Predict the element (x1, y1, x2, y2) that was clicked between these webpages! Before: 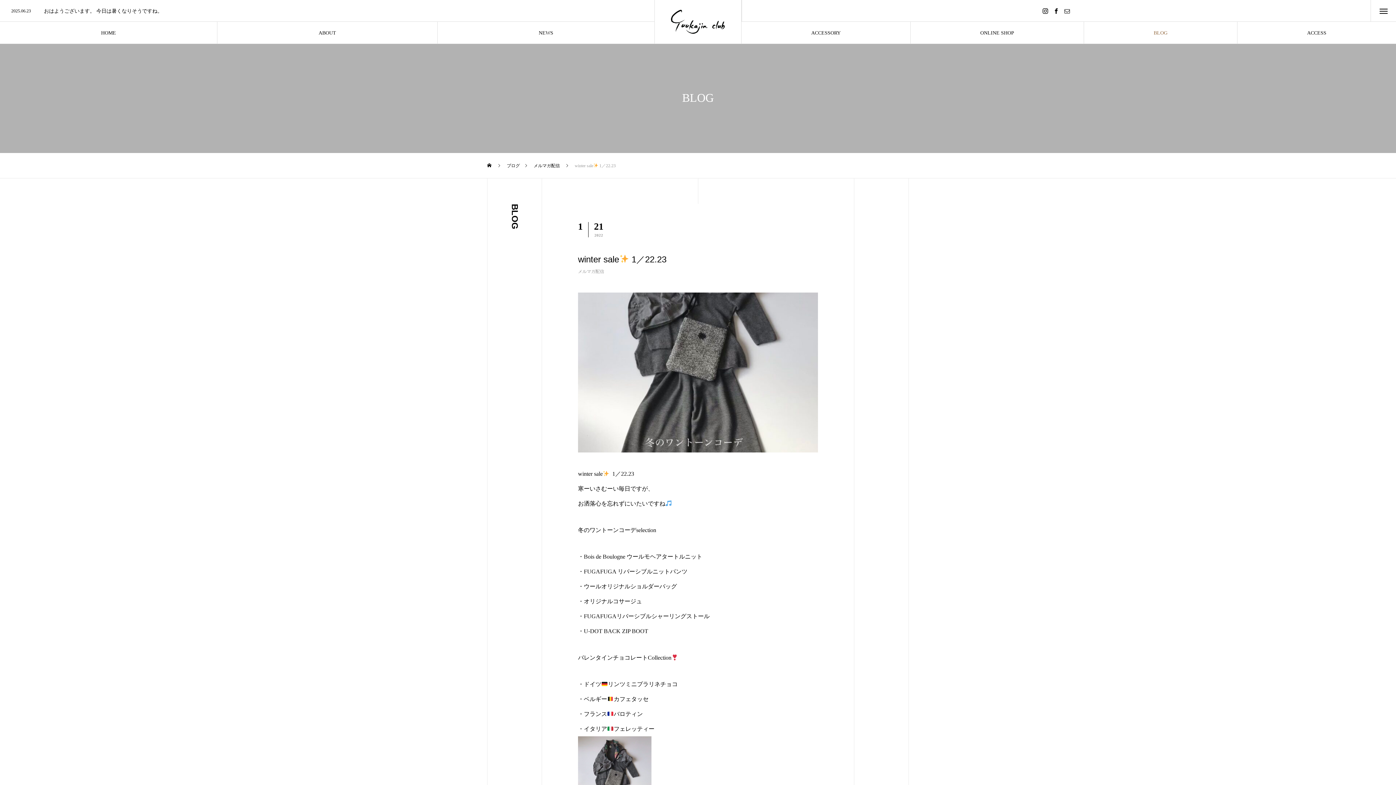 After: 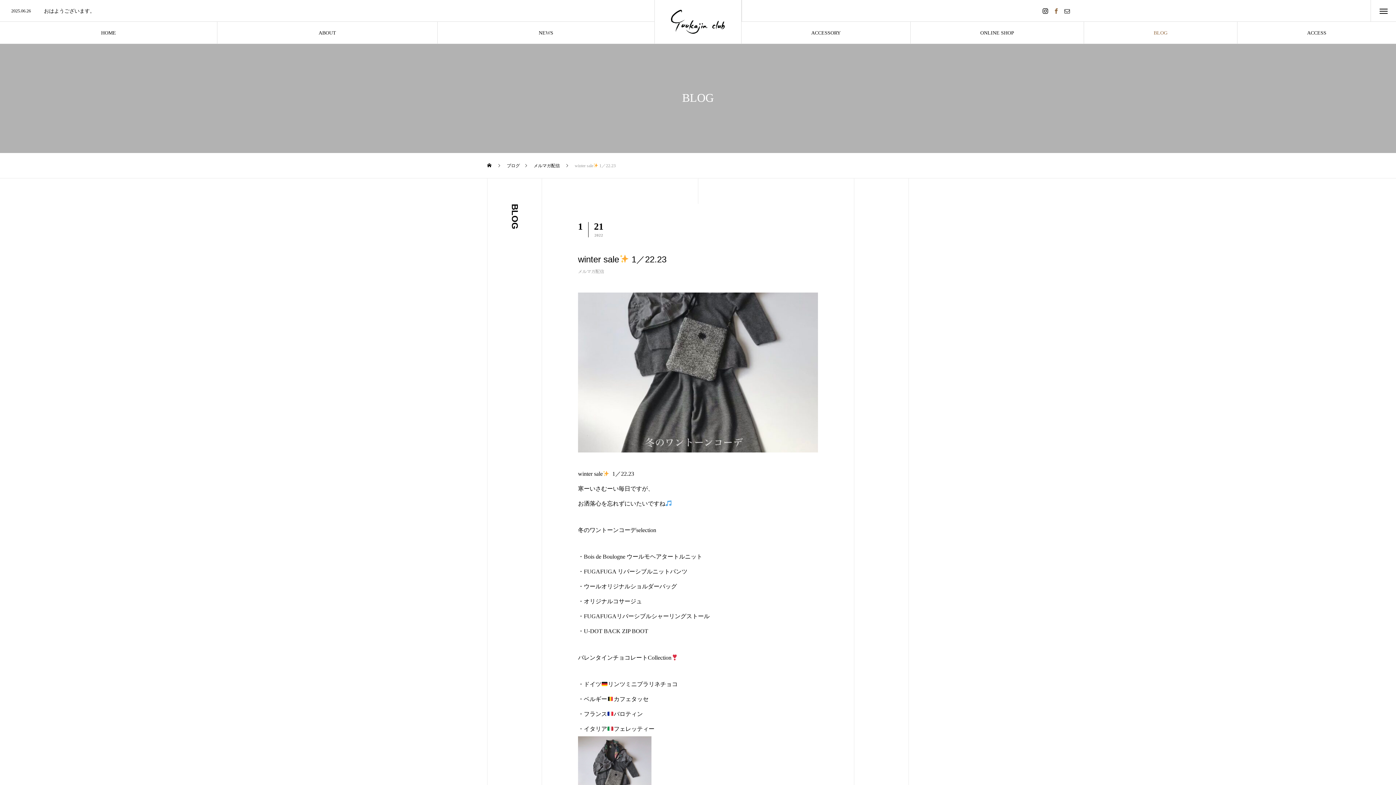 Action: bbox: (1051, 0, 1062, 21)